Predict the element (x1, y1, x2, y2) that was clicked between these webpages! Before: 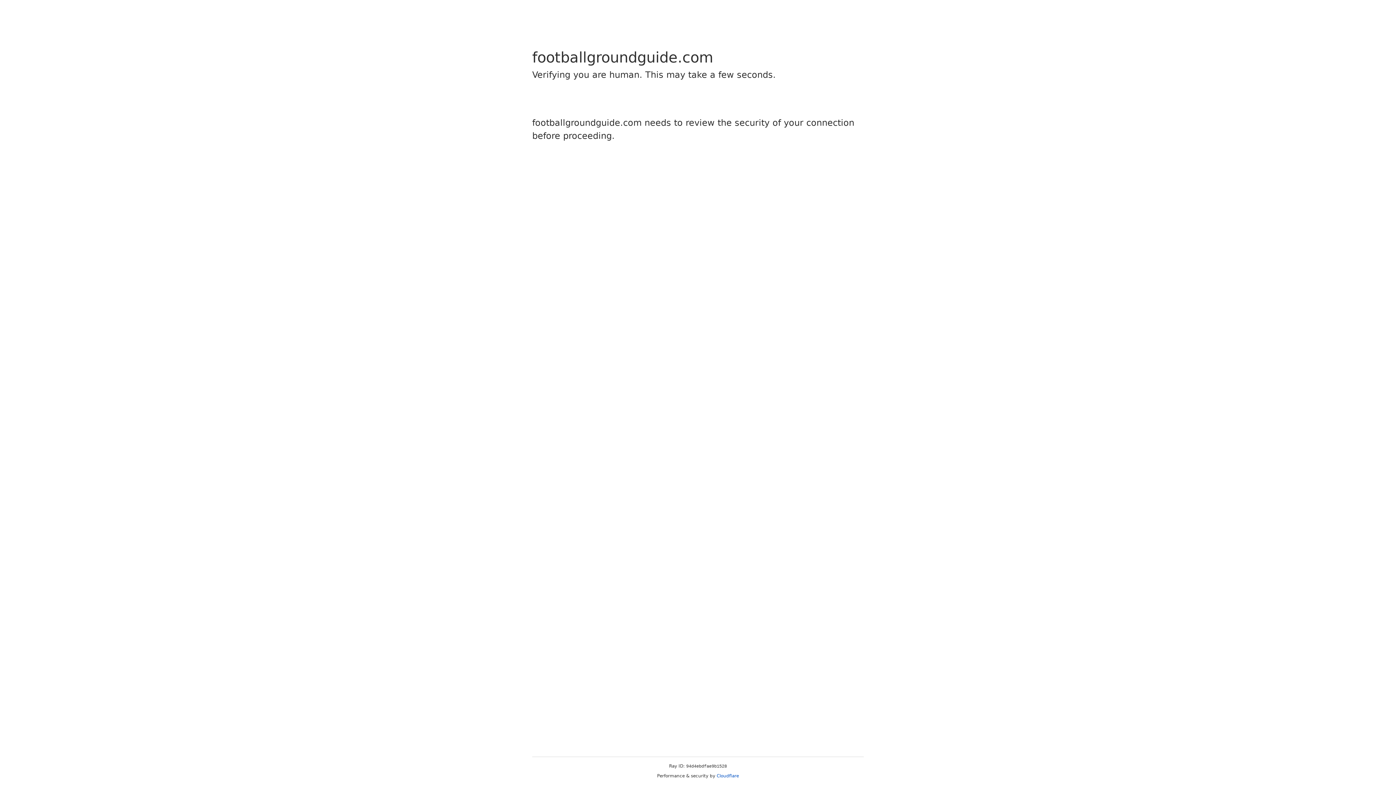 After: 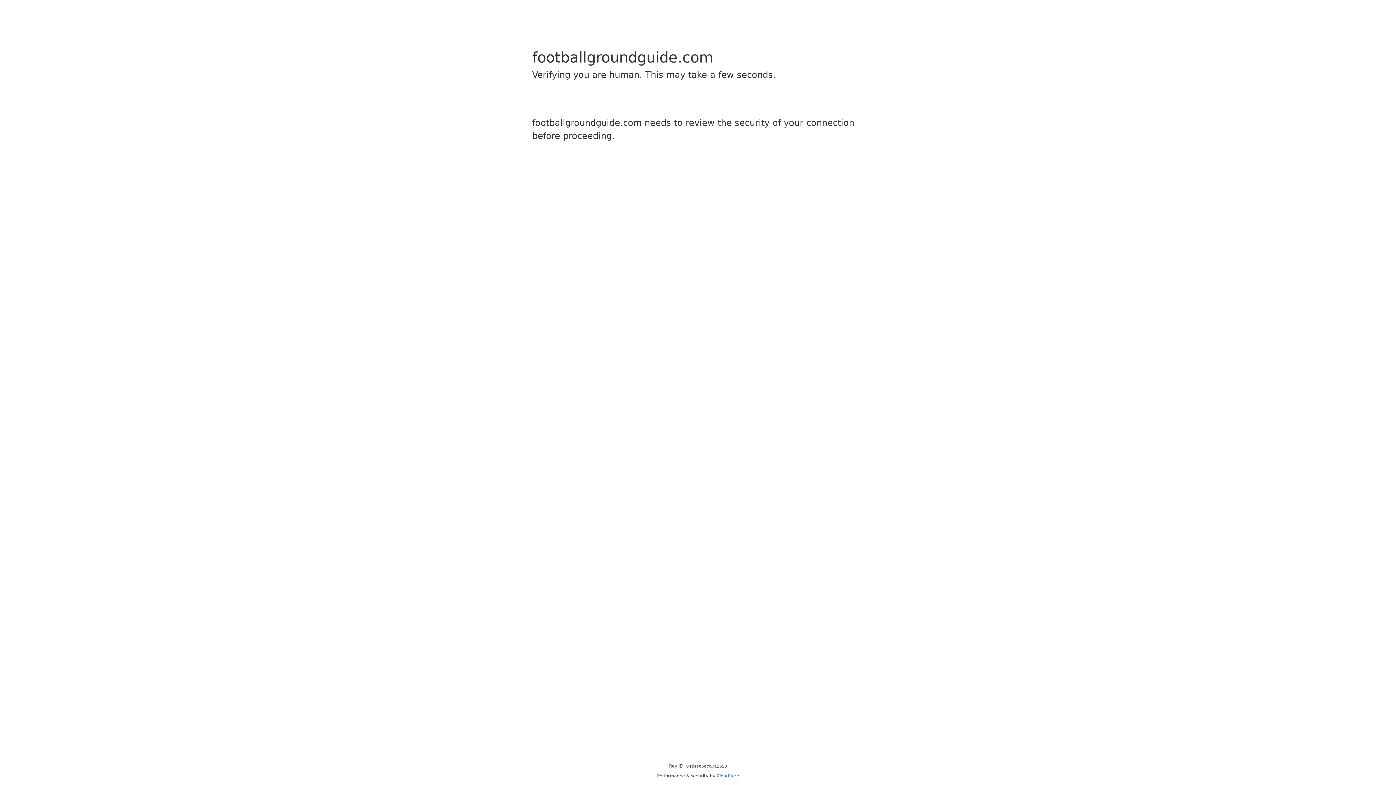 Action: label: Cloudflare bbox: (716, 773, 739, 778)